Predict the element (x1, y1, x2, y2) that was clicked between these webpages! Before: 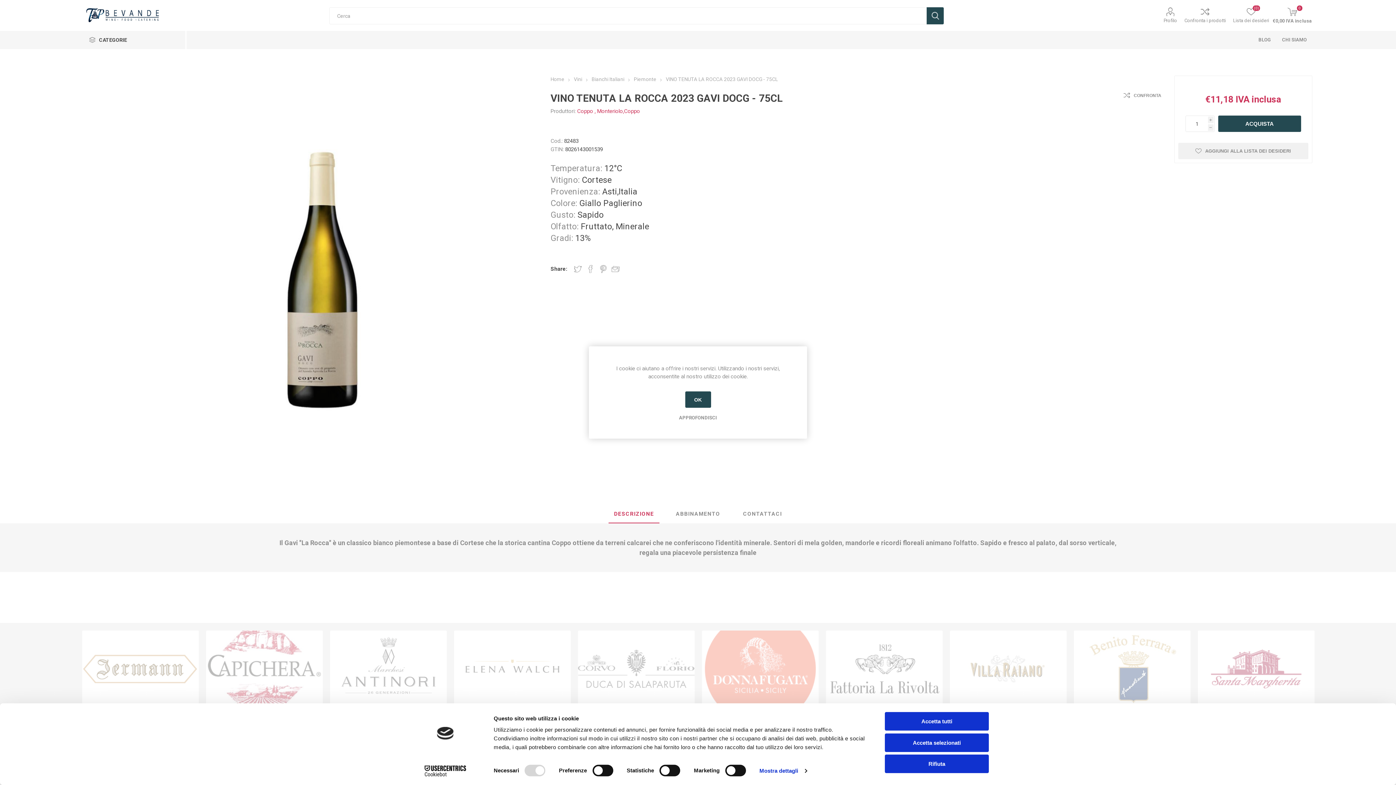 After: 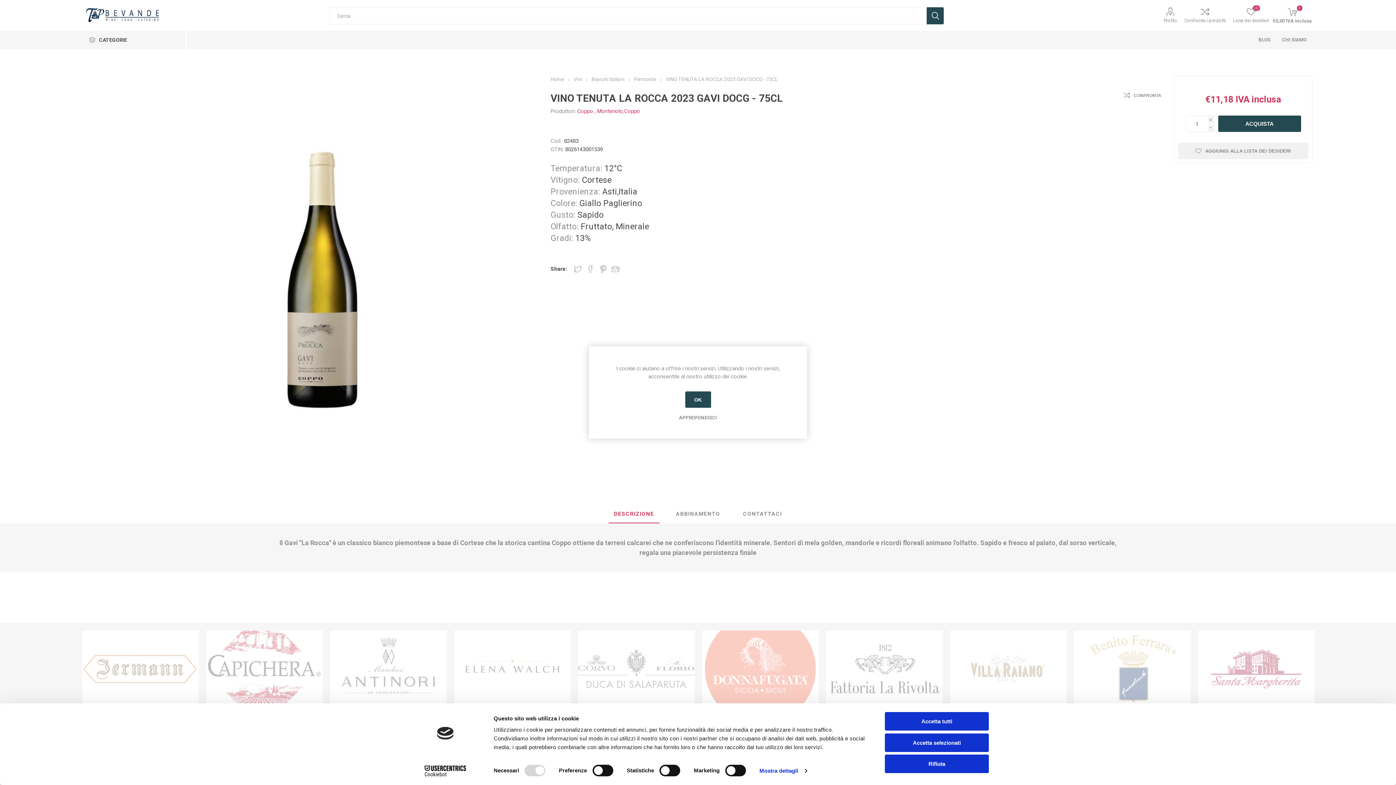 Action: bbox: (608, 505, 659, 523) label: DESCRIZIONE